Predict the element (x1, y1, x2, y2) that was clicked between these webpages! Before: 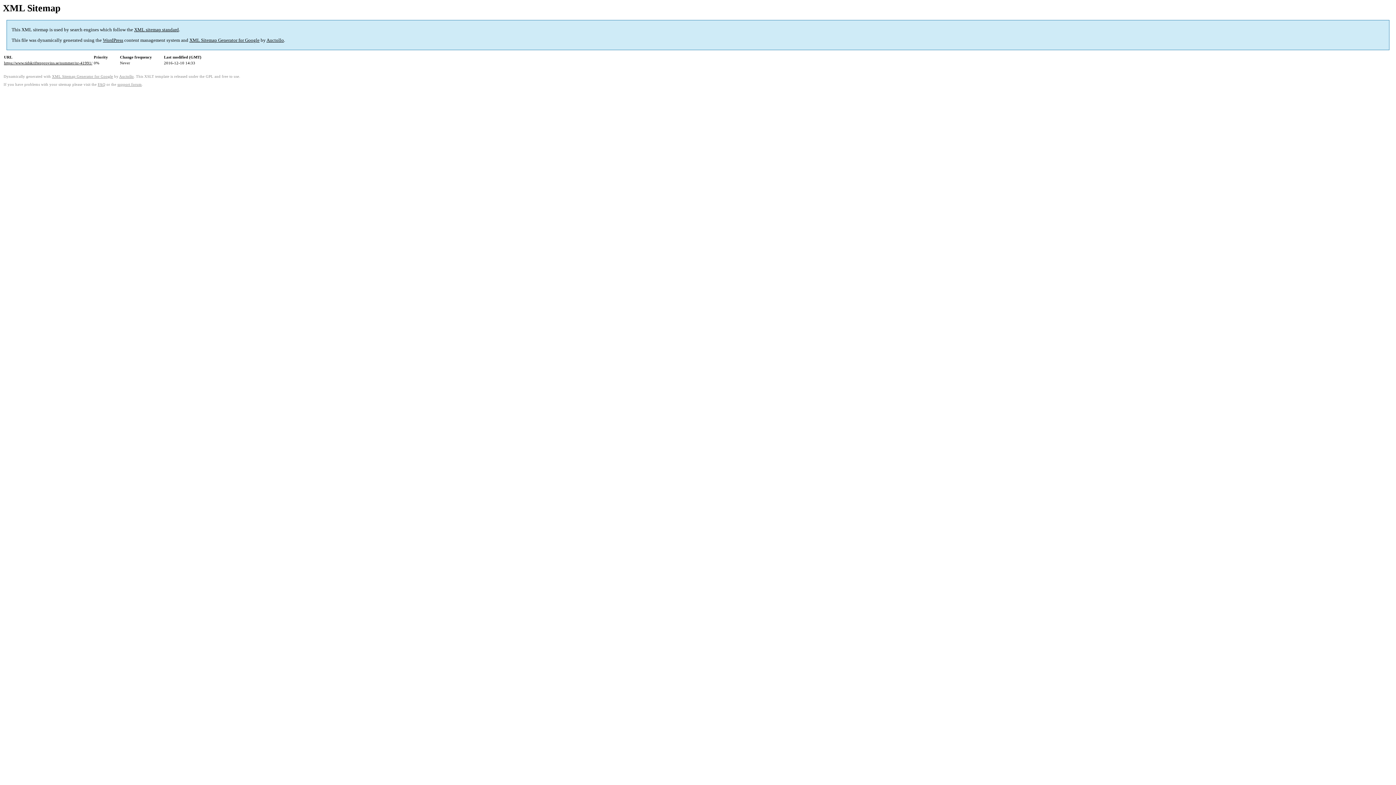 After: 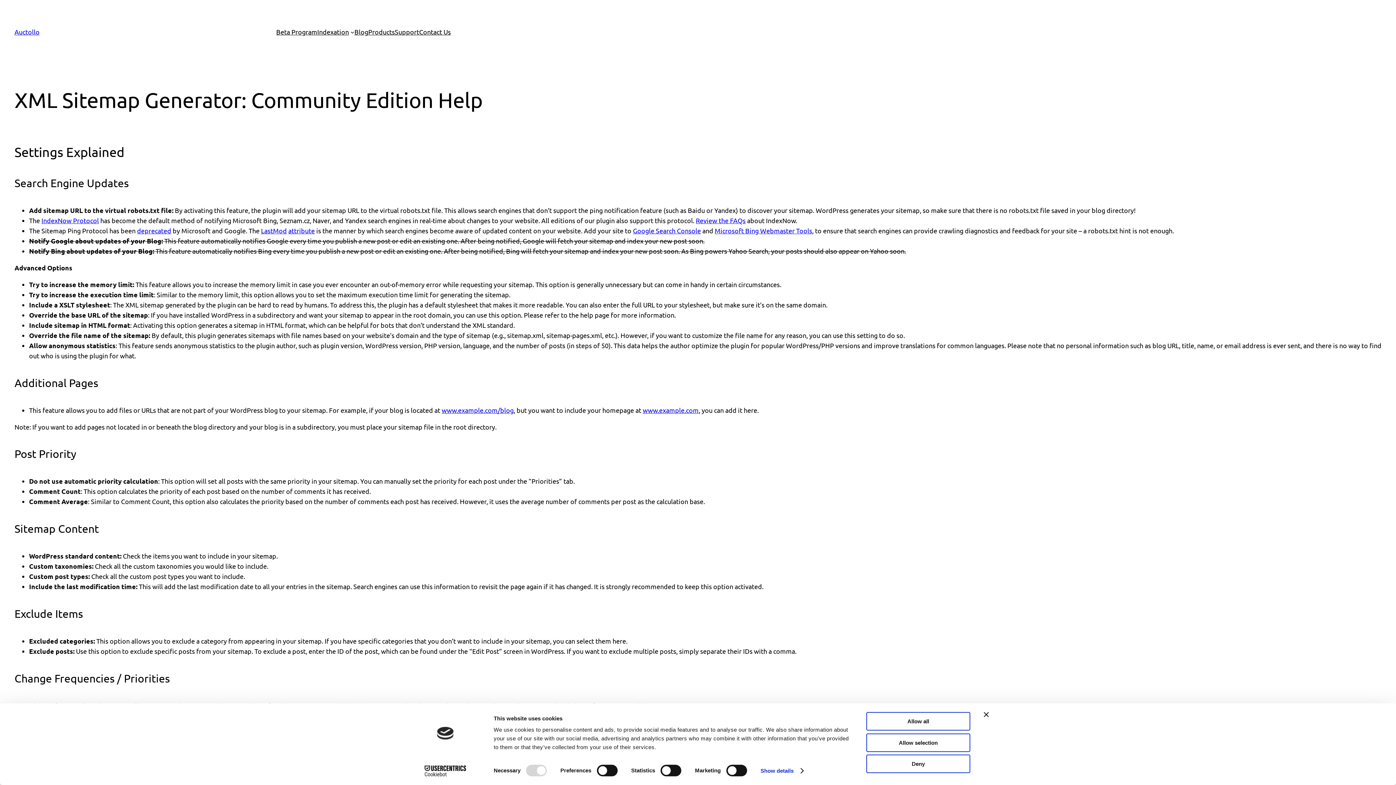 Action: bbox: (97, 82, 105, 86) label: FAQ